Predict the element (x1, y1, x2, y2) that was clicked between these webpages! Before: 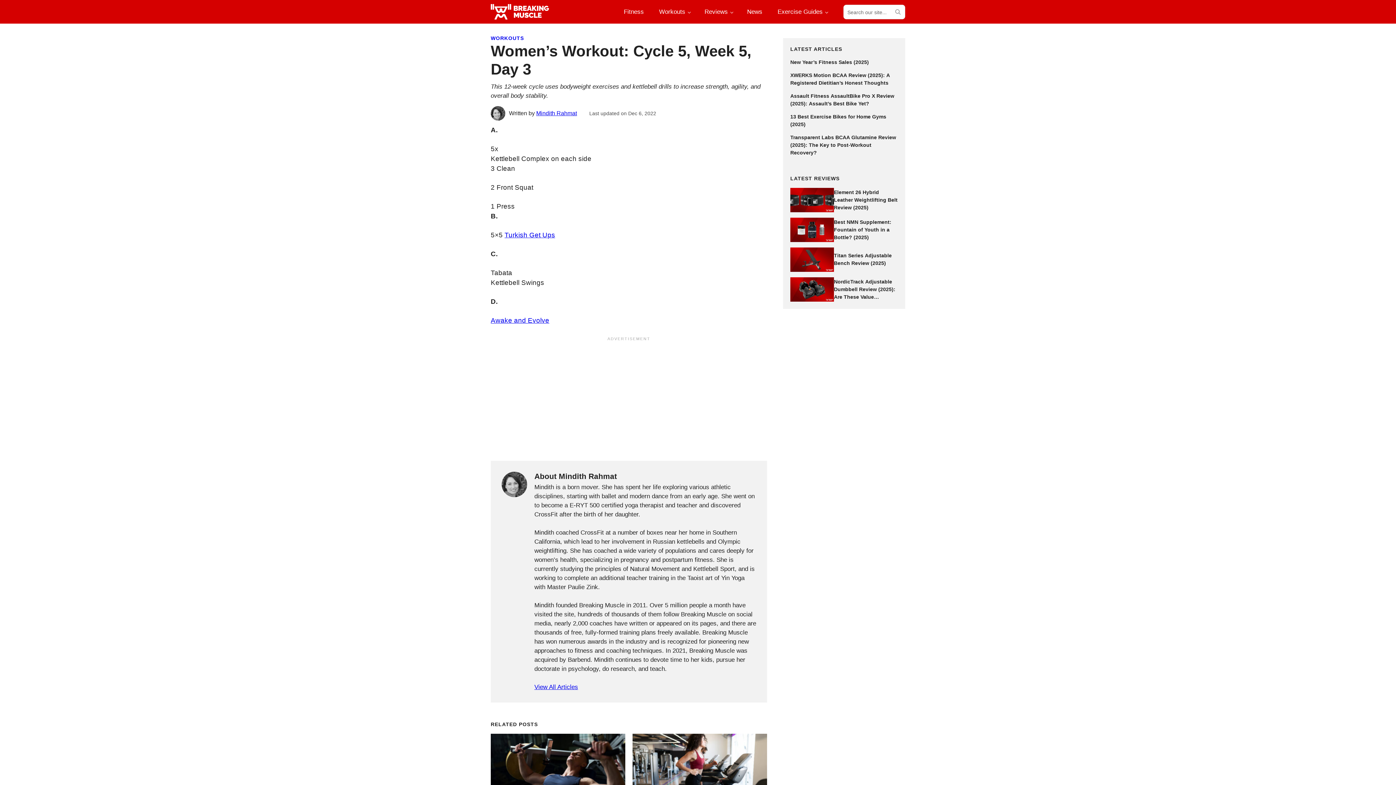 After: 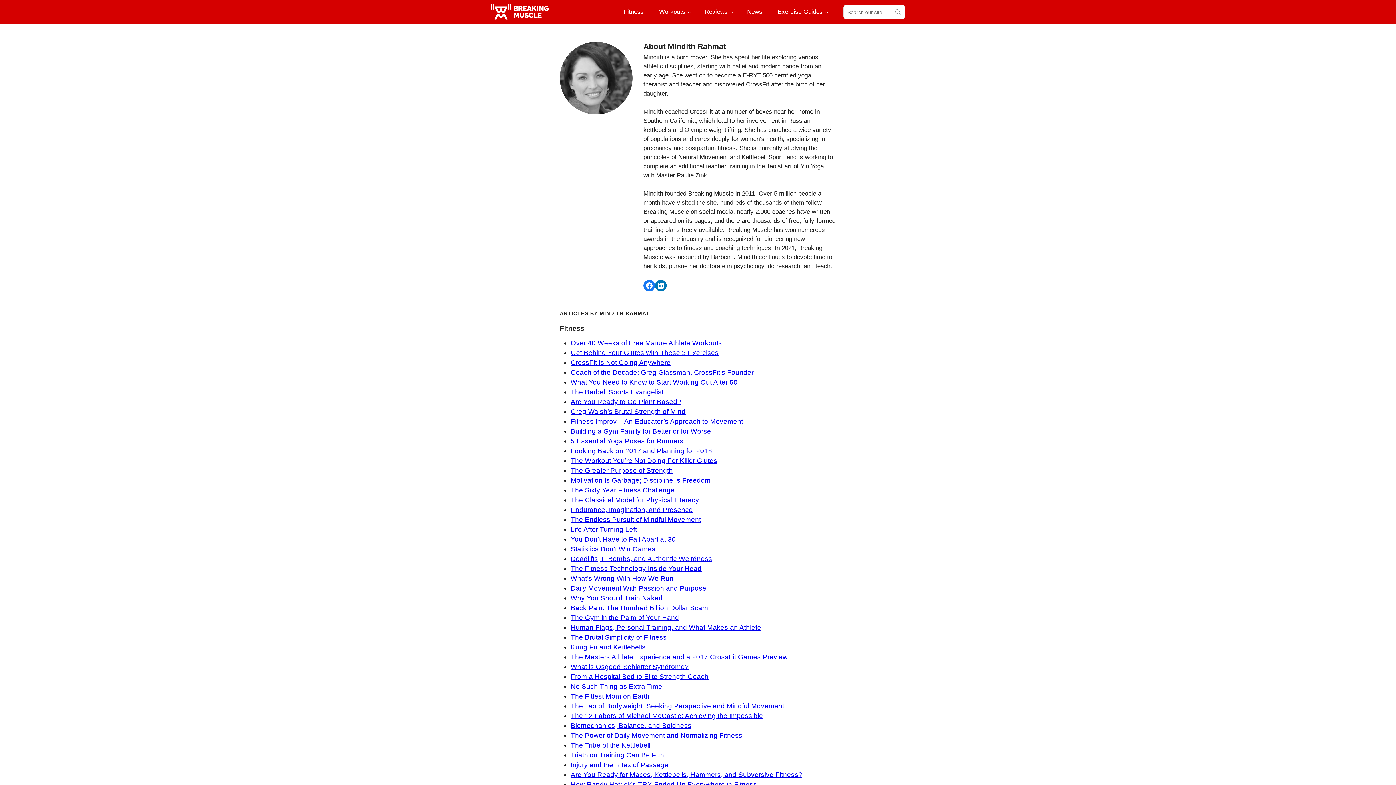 Action: bbox: (534, 682, 578, 692) label: View All Articles